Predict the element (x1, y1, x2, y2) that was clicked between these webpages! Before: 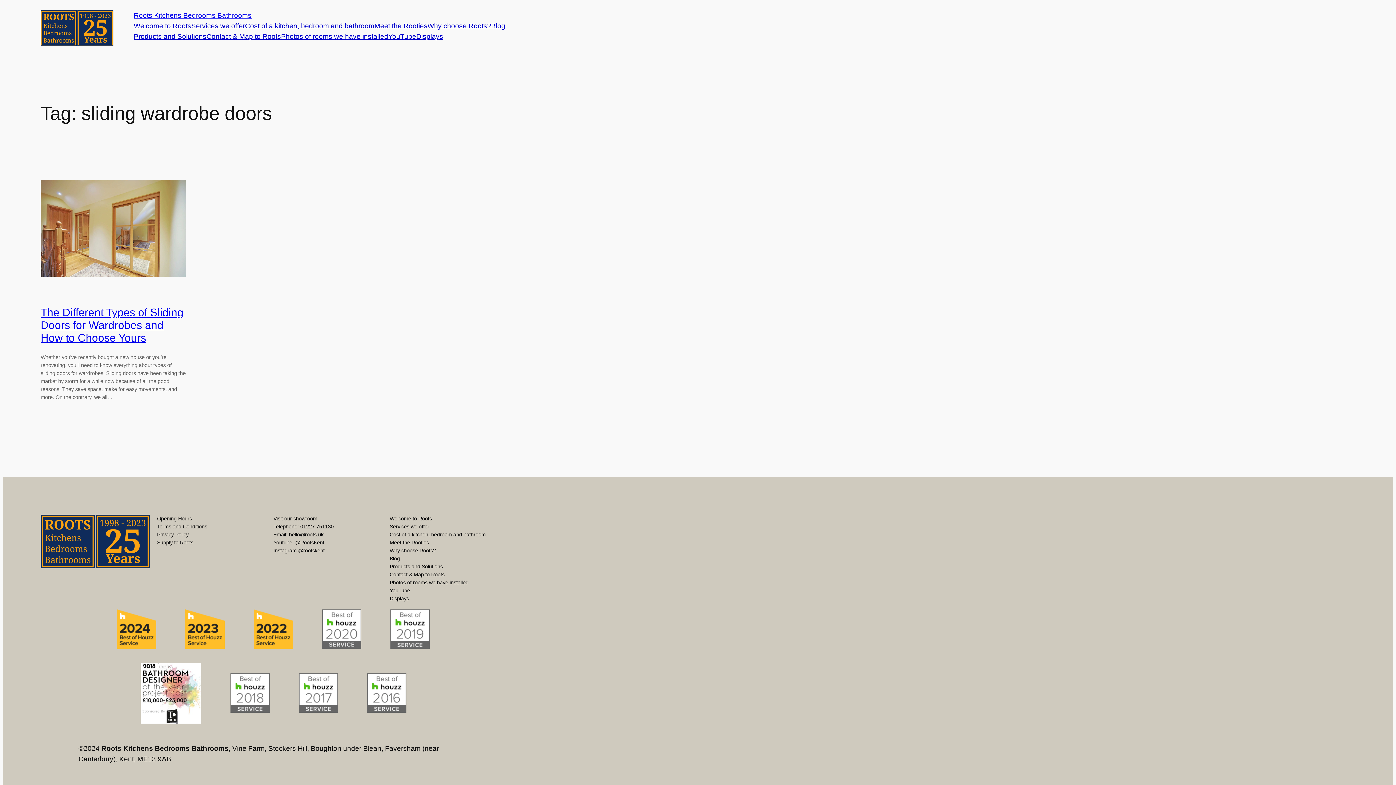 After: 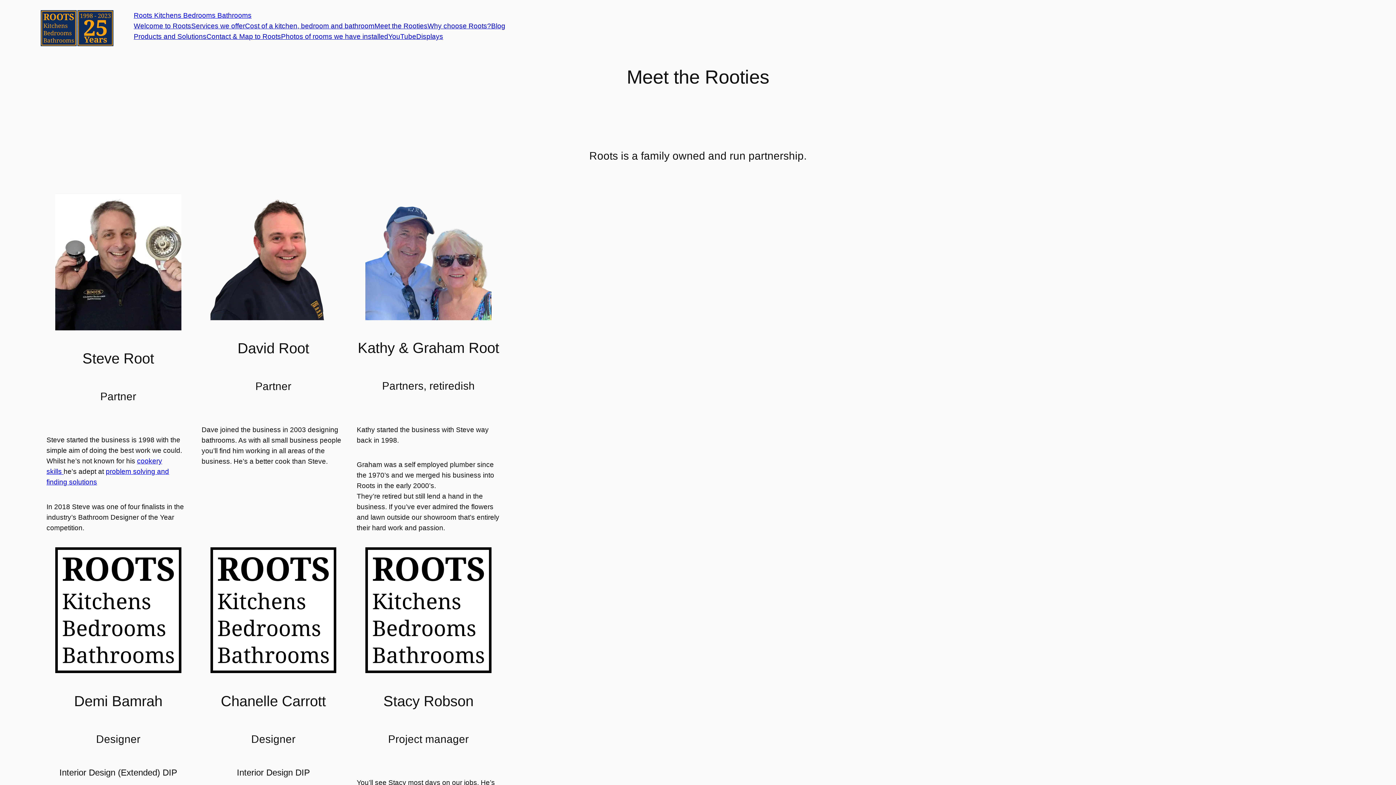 Action: bbox: (374, 20, 427, 31) label: Meet the Rooties